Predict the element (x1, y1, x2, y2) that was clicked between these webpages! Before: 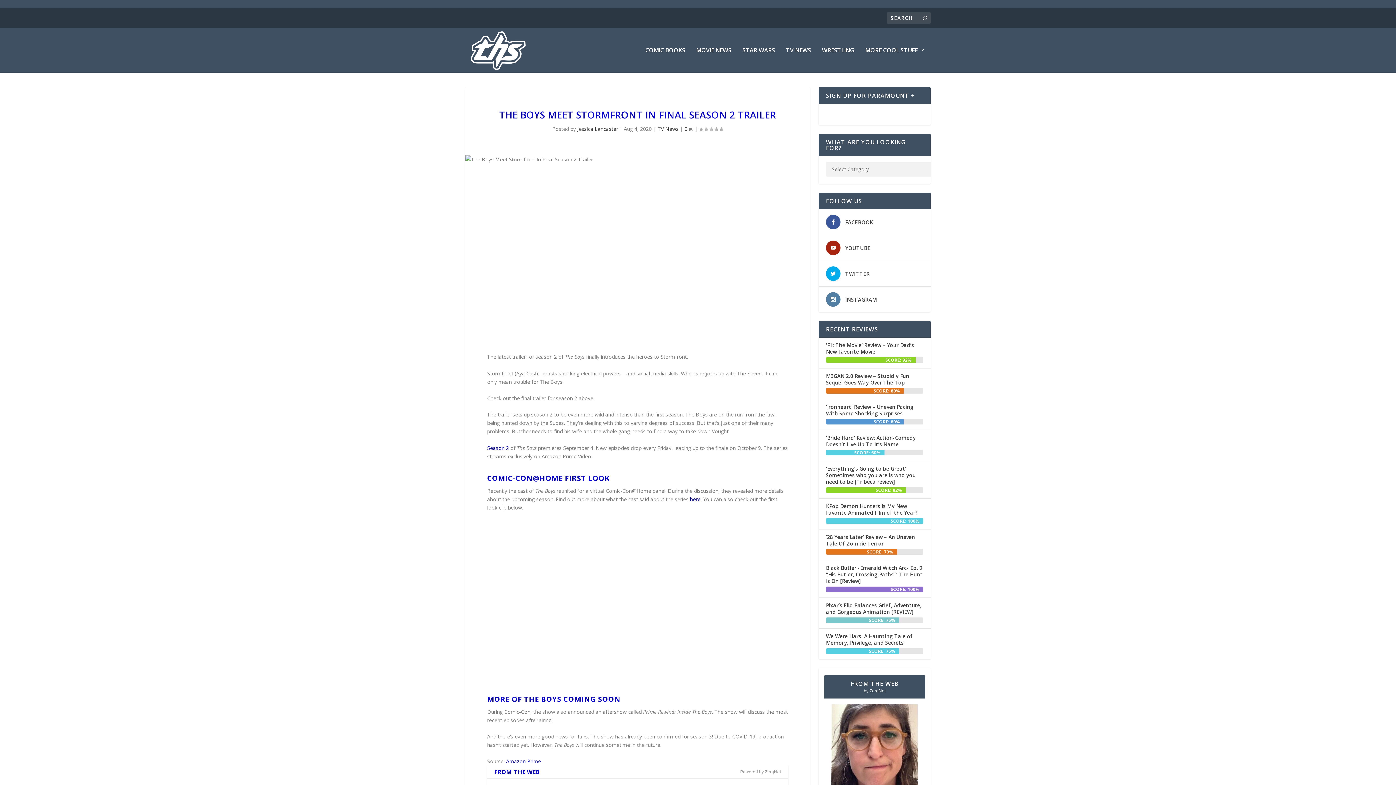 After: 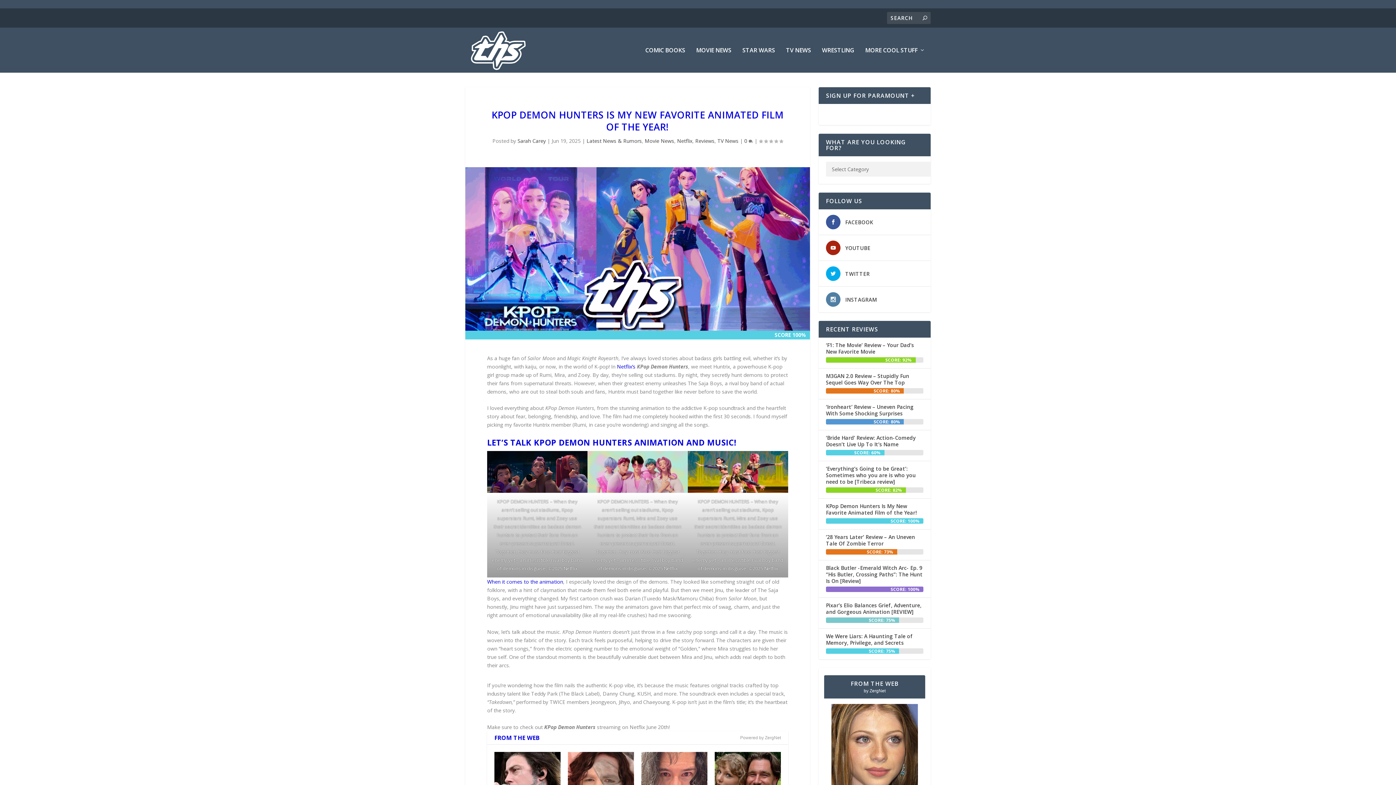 Action: label: KPop Demon Hunters Is My New Favorite Animated Film of the Year! bbox: (826, 502, 923, 517)